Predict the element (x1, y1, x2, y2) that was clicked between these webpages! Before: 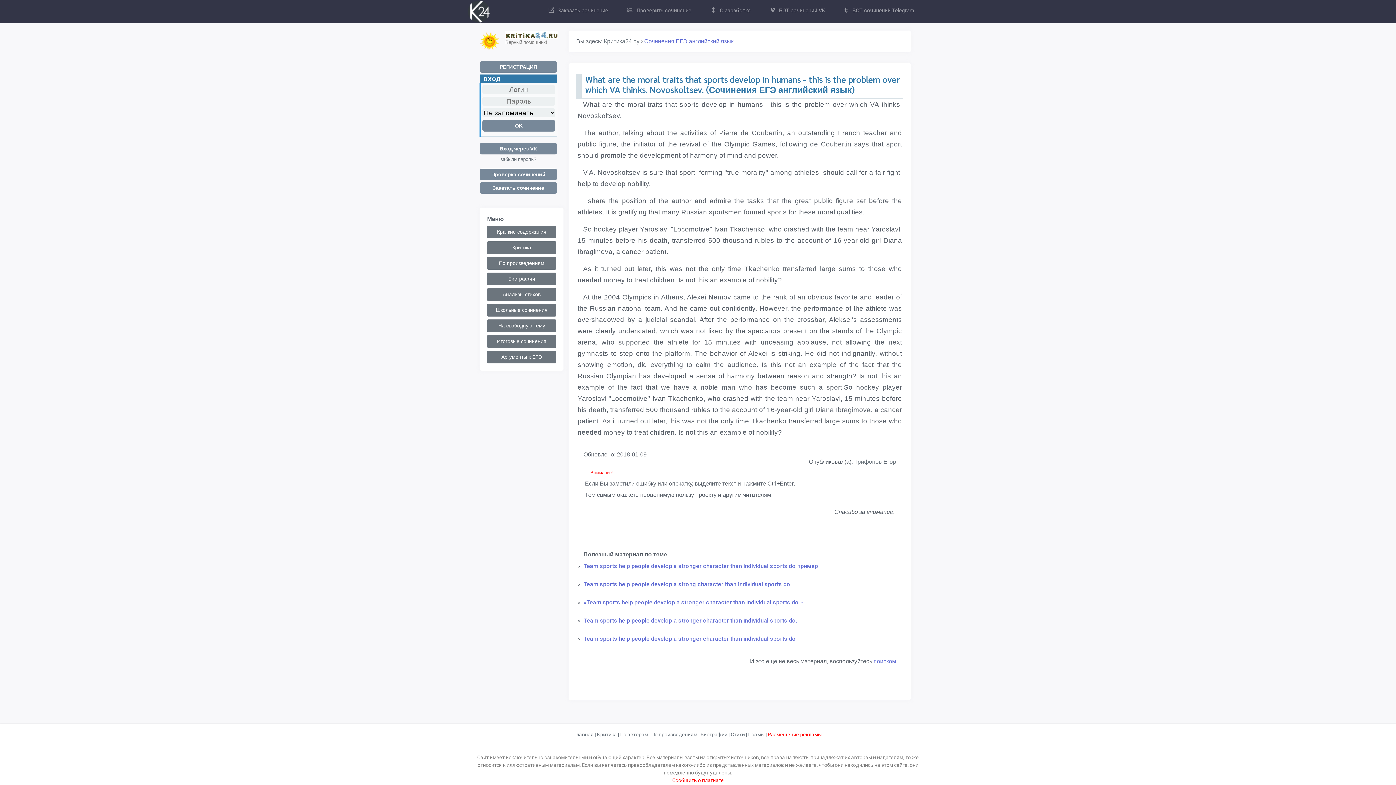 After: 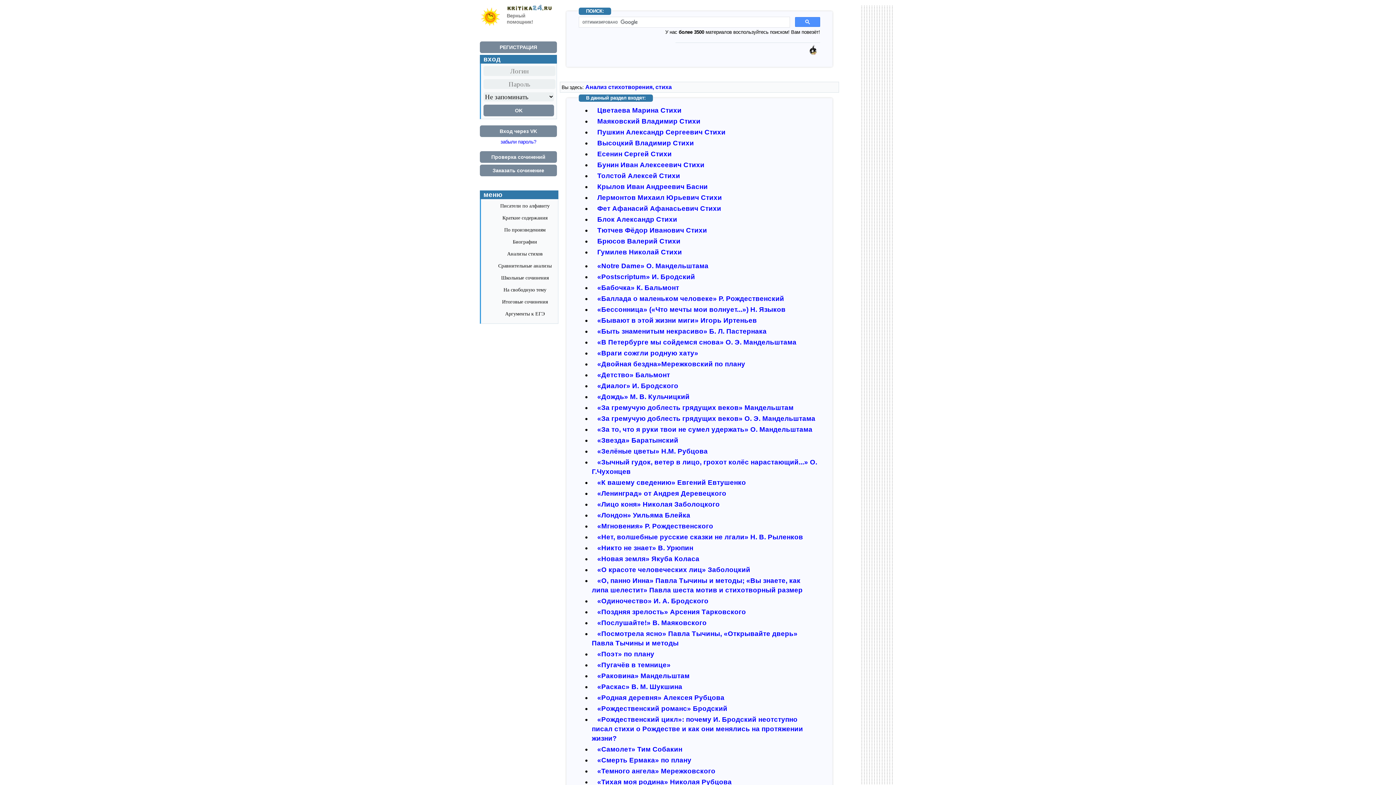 Action: bbox: (487, 288, 556, 301) label: Анализы стихов